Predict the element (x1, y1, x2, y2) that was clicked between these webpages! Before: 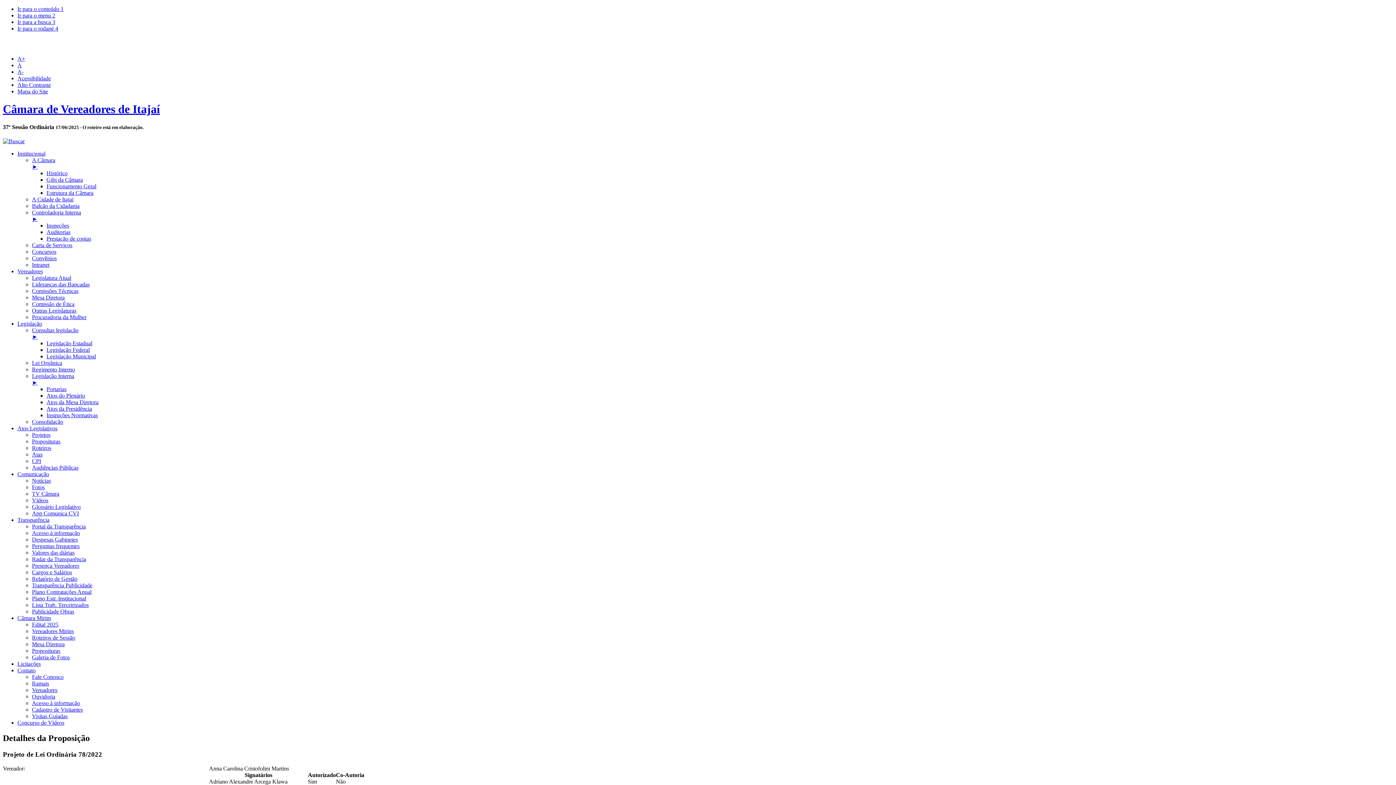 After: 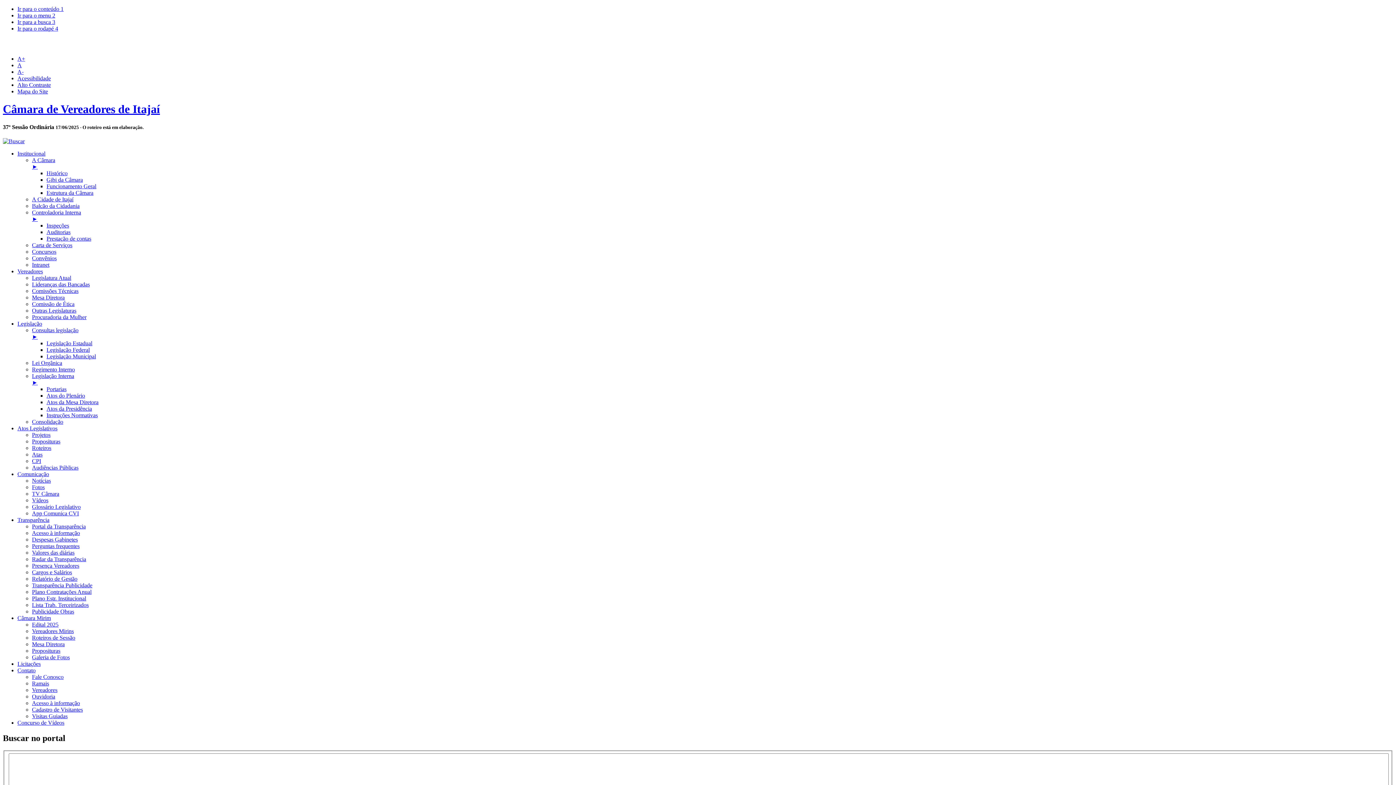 Action: label: Outras Legislaturas bbox: (32, 307, 76, 313)